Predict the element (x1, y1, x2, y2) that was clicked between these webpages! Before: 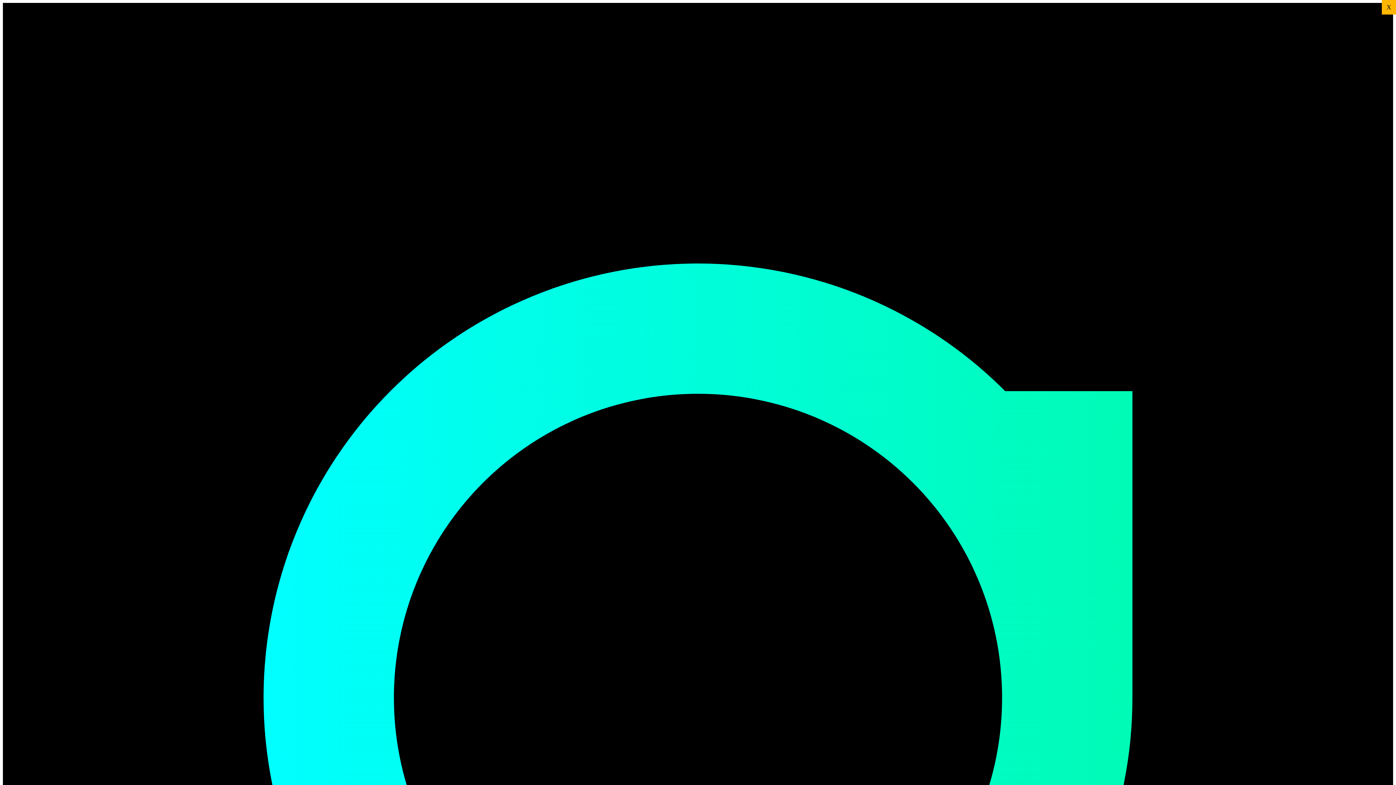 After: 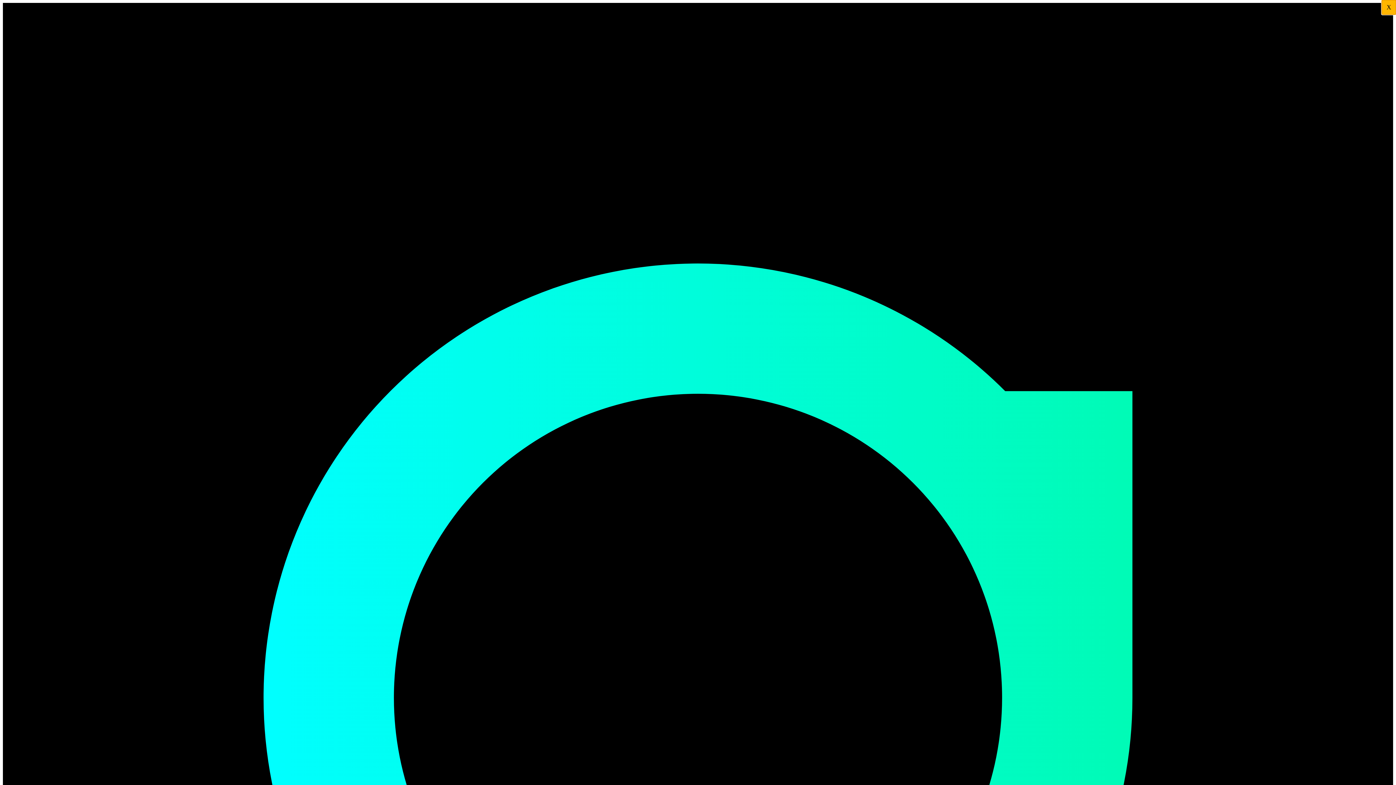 Action: label: Schließen bbox: (1382, 0, 1396, 14)